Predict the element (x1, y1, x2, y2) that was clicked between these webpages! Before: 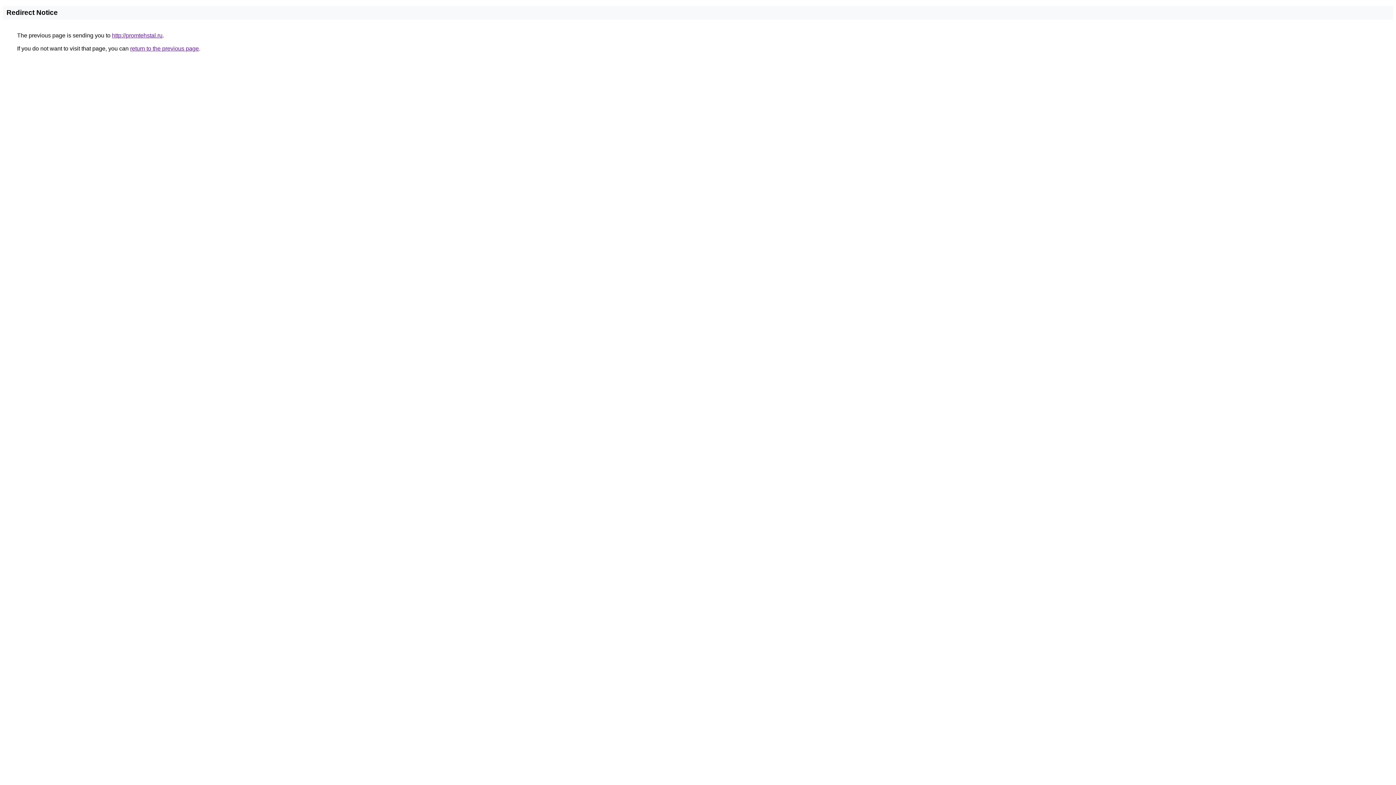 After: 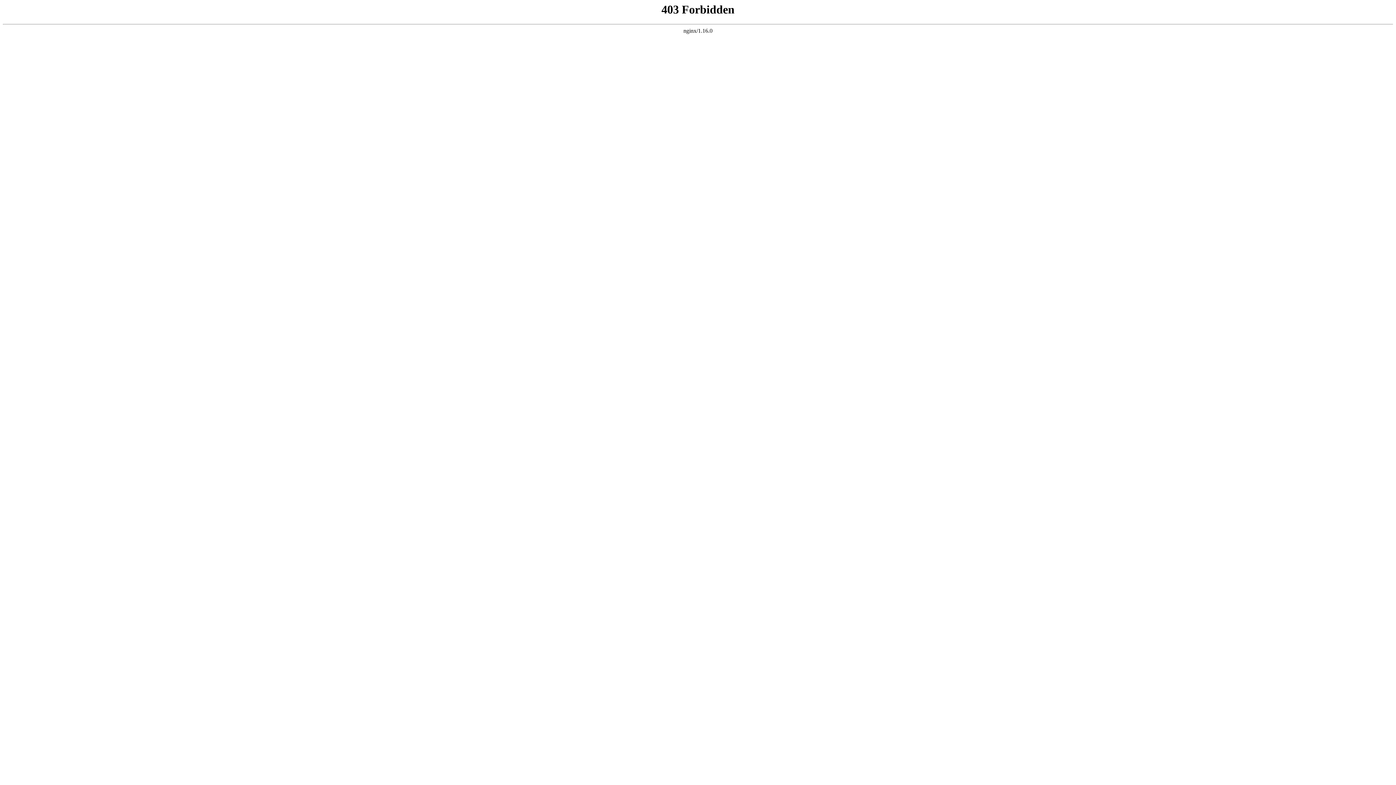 Action: bbox: (112, 32, 162, 38) label: http://promtehstal.ru